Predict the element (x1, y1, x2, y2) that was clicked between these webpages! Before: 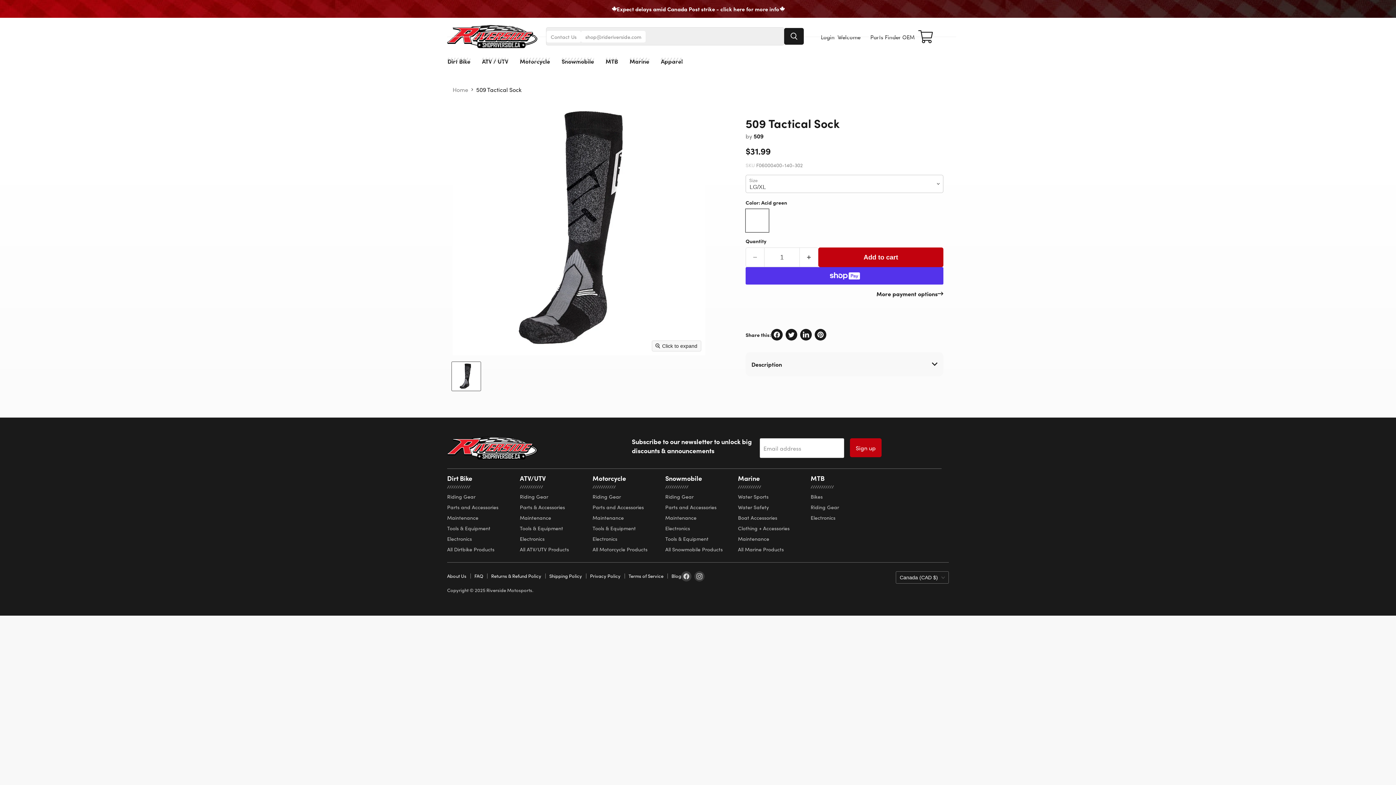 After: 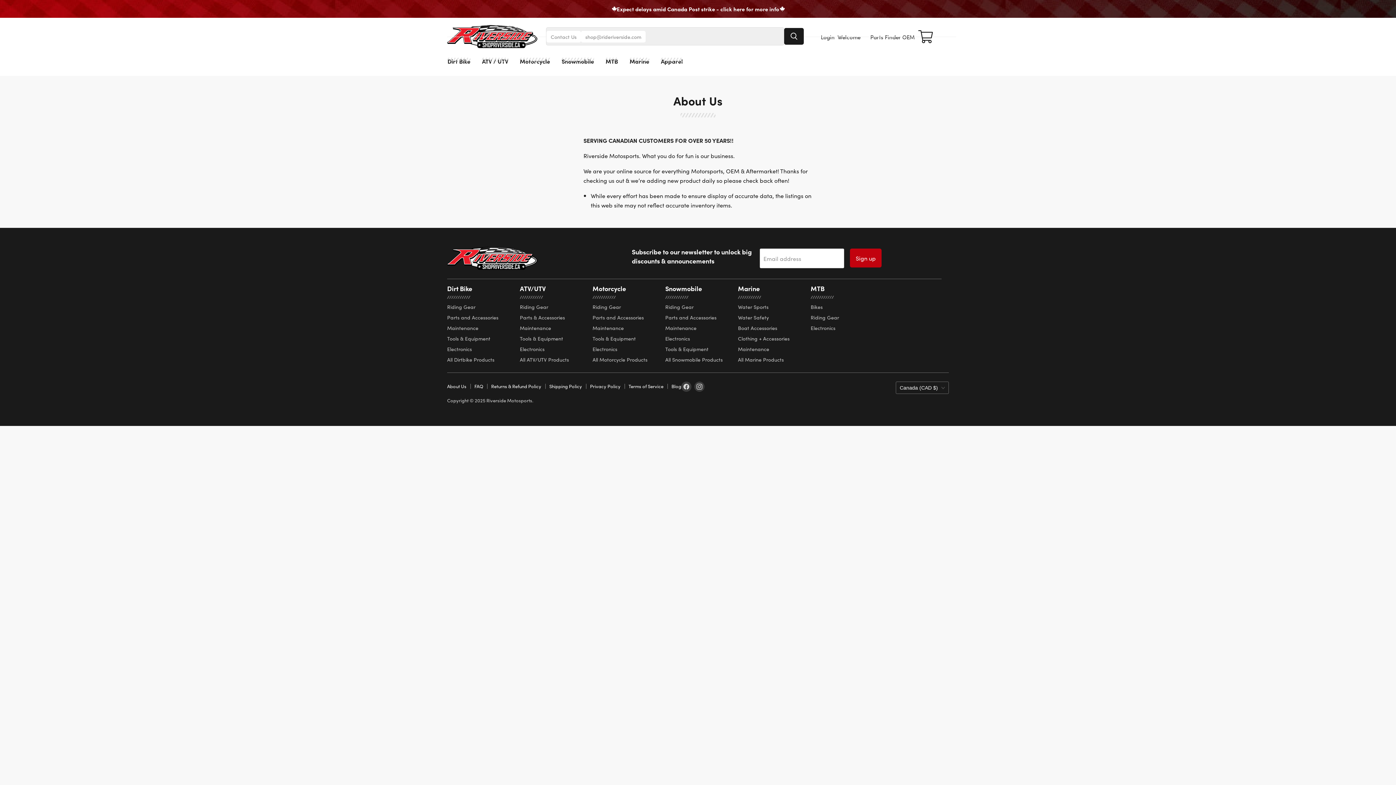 Action: bbox: (447, 572, 466, 579) label: About Us